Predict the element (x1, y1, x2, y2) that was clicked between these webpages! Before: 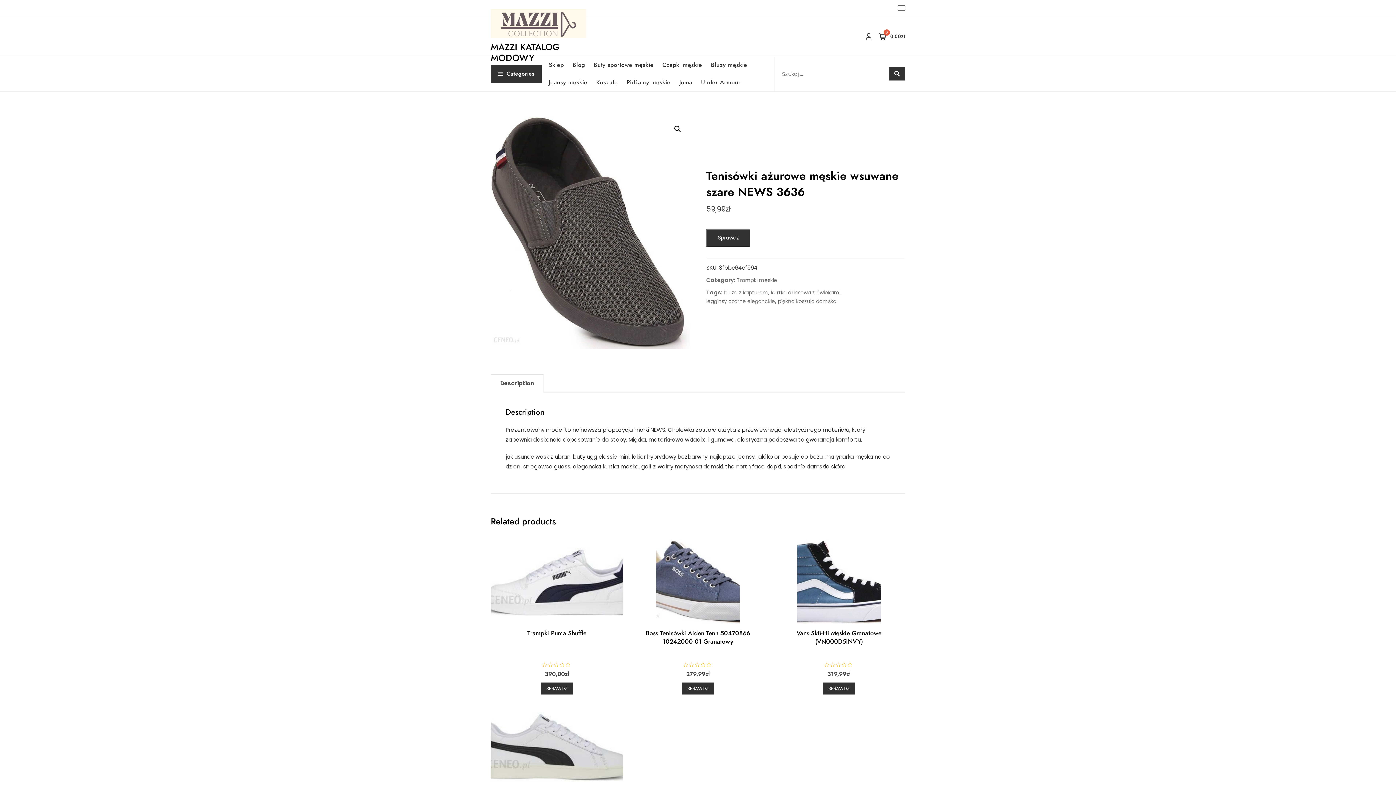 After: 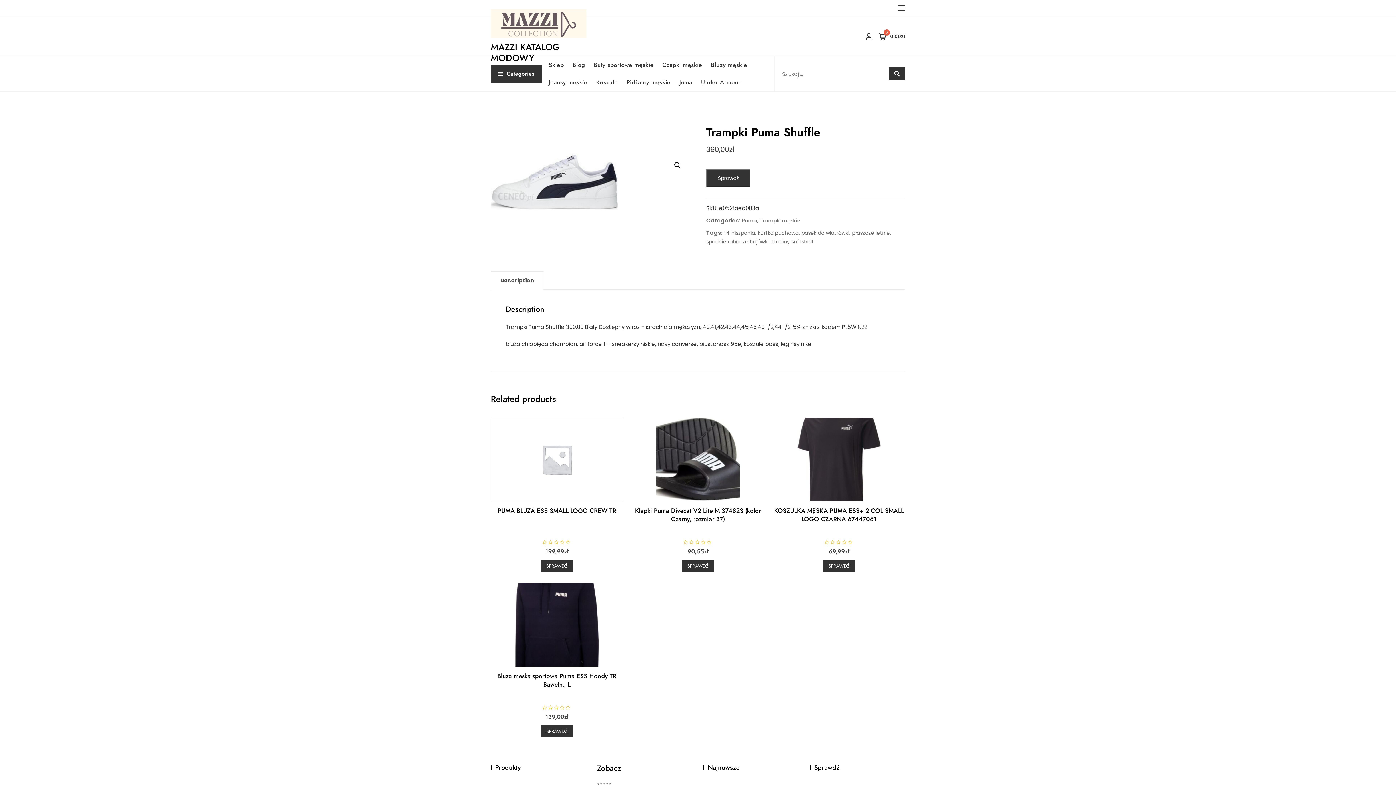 Action: bbox: (490, 540, 623, 624)